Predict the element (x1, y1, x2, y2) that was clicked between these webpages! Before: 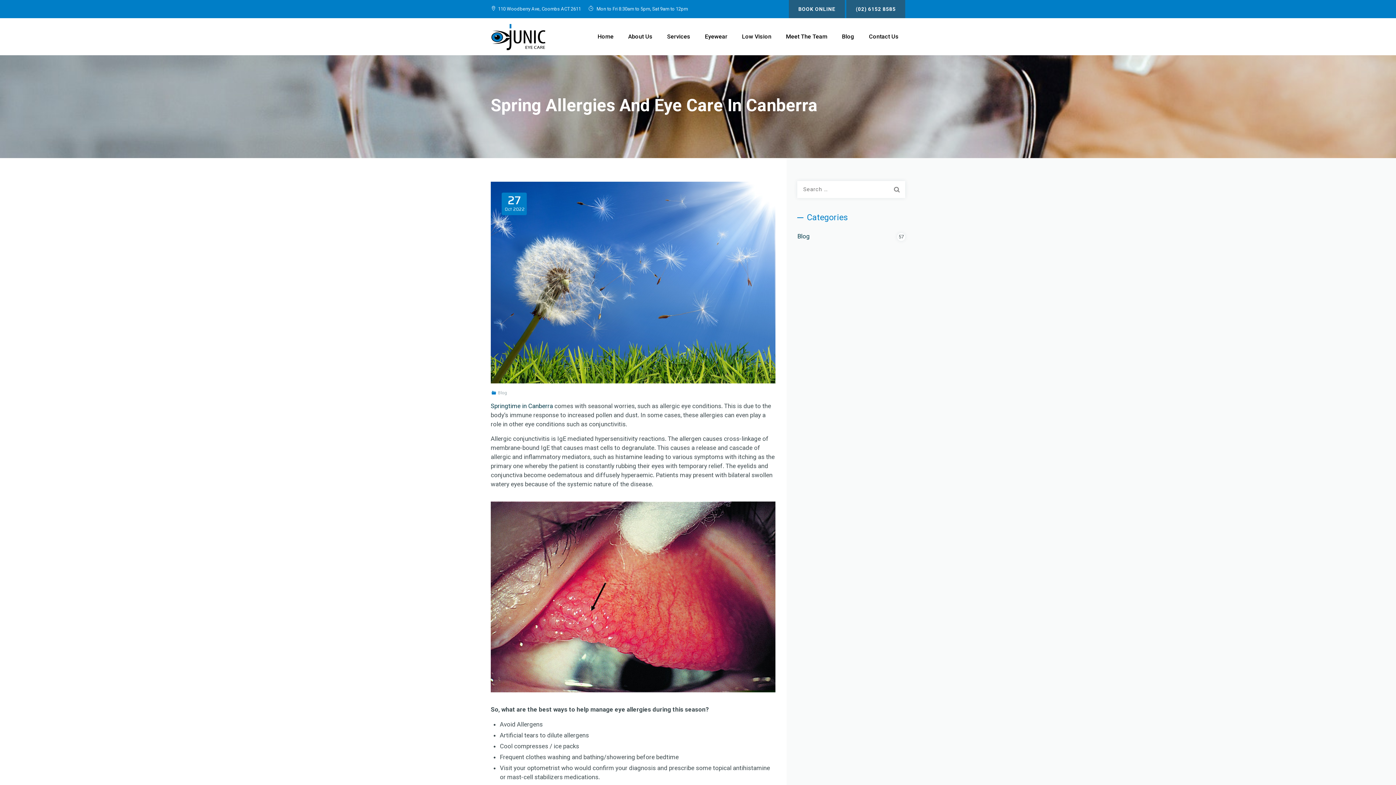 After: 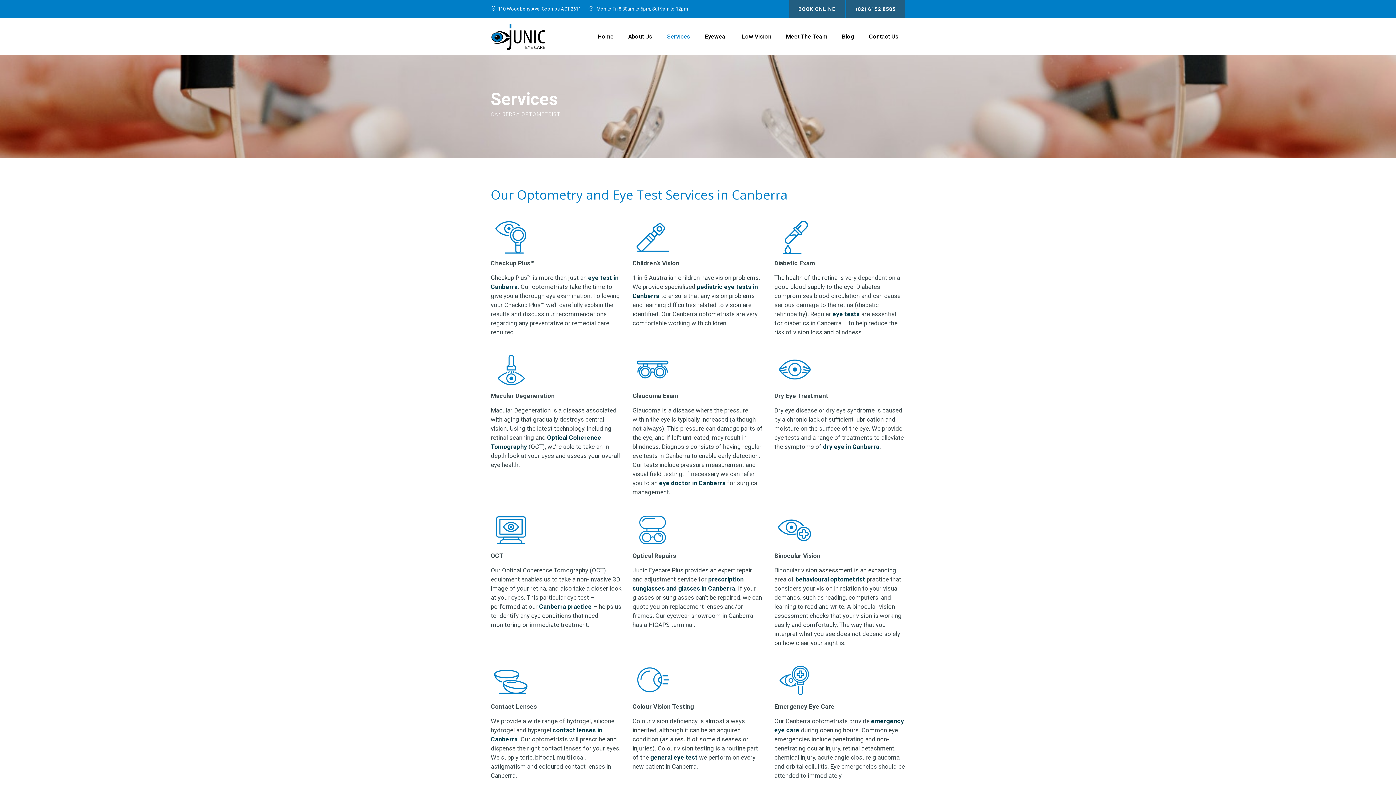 Action: bbox: (660, 18, 697, 55) label: Services